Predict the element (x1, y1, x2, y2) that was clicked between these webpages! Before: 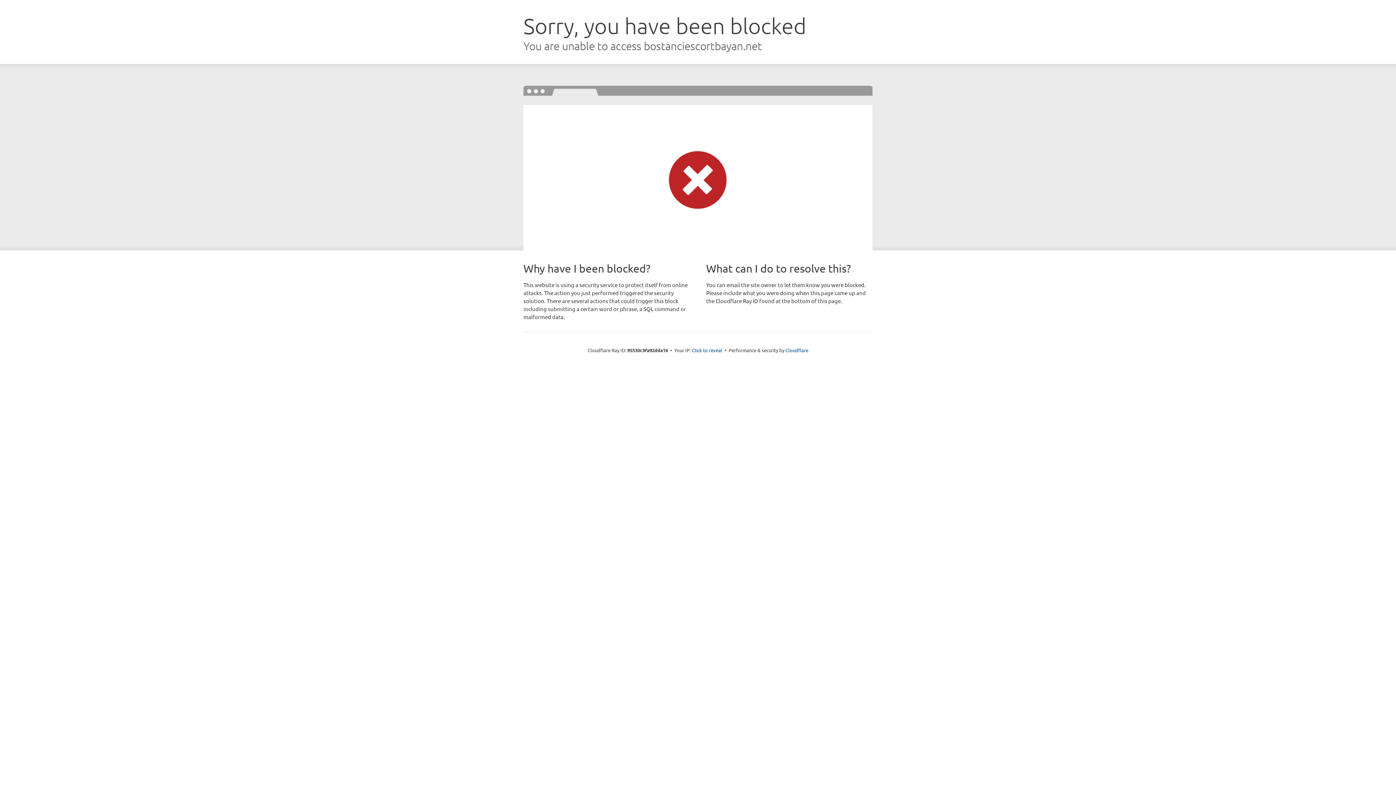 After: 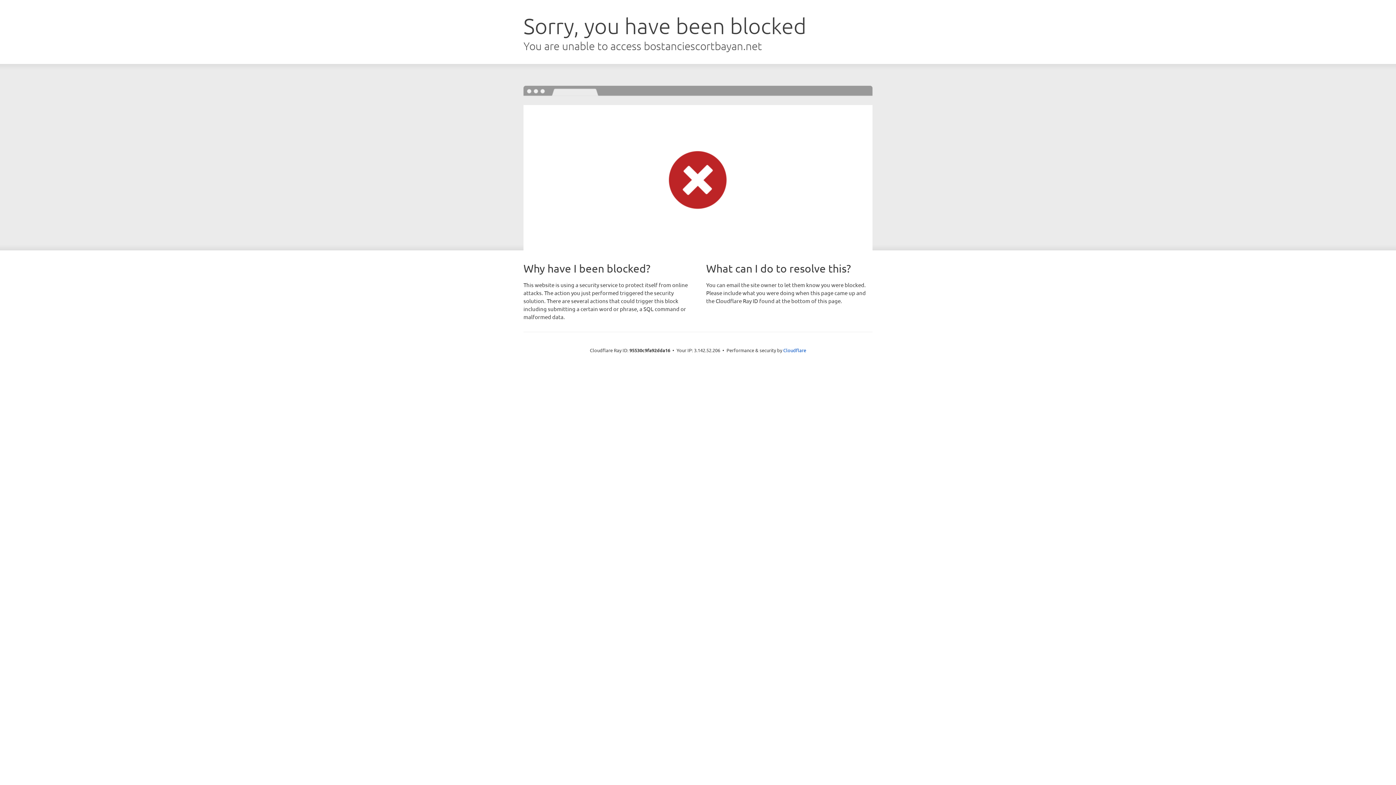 Action: label: Click to reveal bbox: (692, 346, 722, 353)